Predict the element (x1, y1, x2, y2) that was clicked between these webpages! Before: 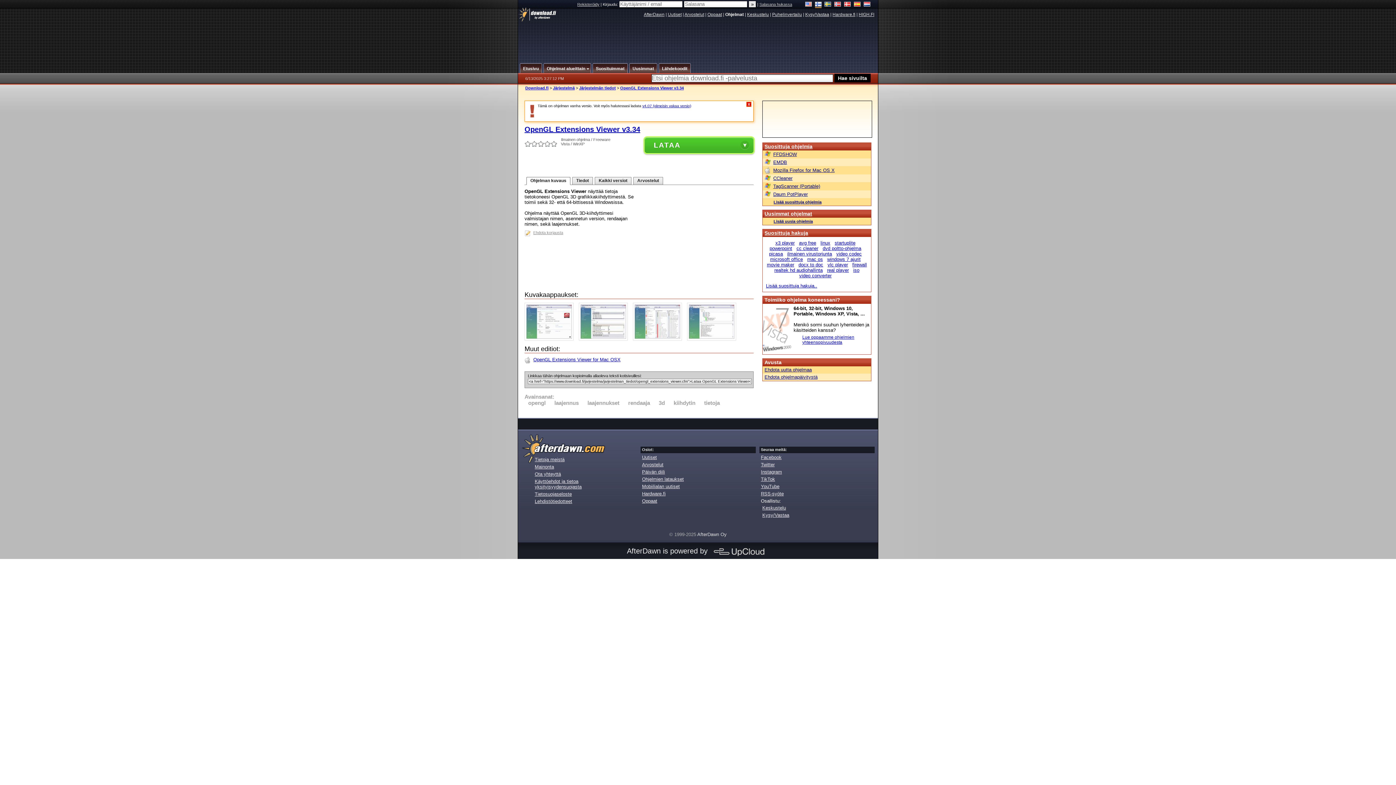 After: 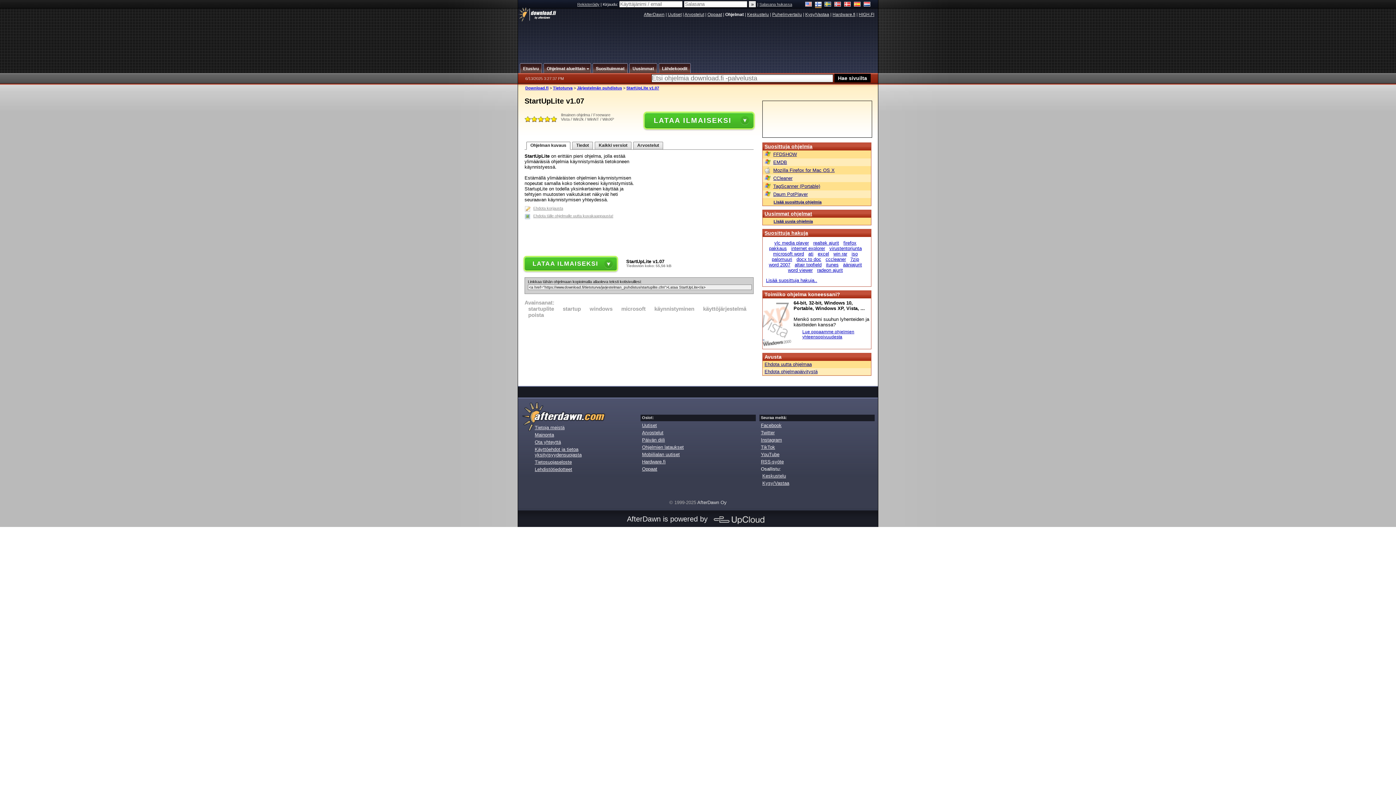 Action: label: startuplite bbox: (834, 240, 855, 245)